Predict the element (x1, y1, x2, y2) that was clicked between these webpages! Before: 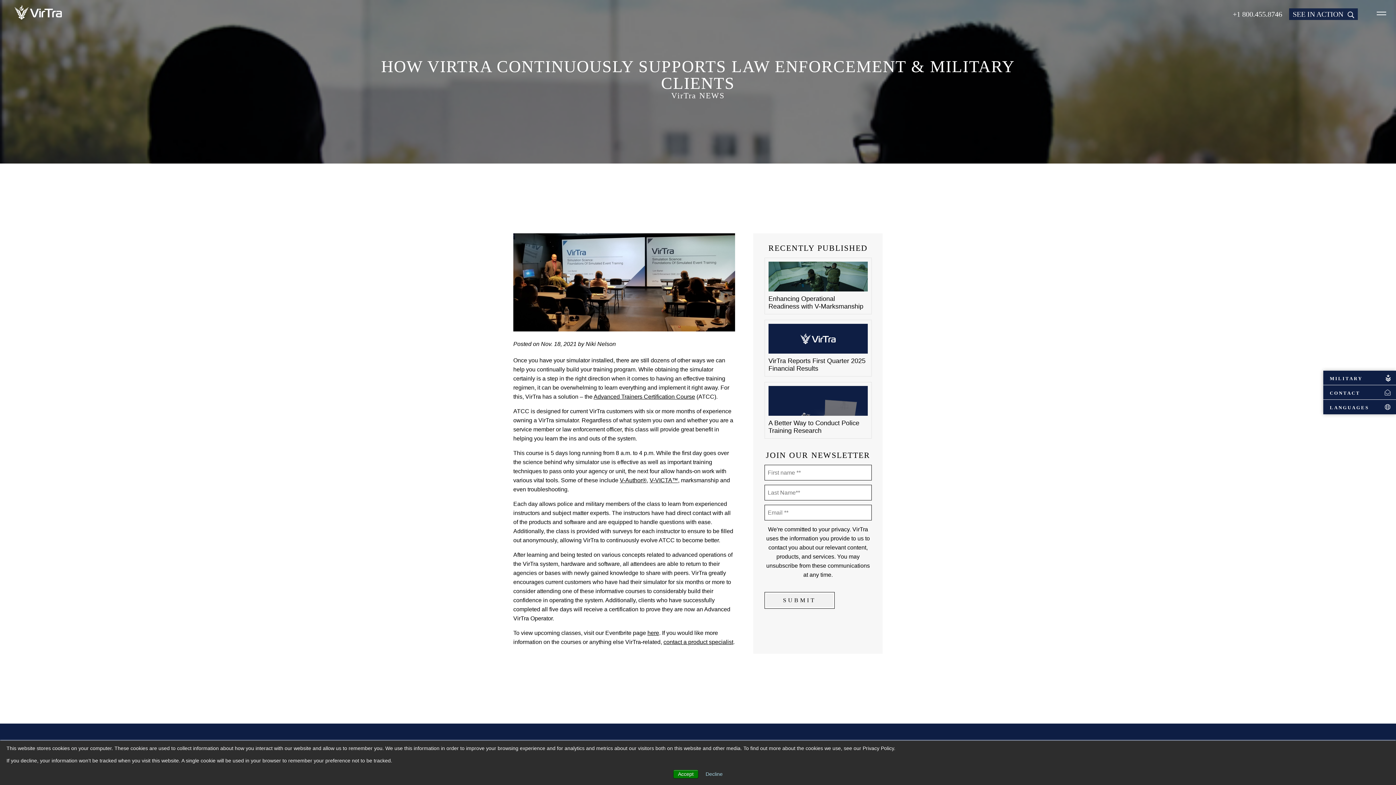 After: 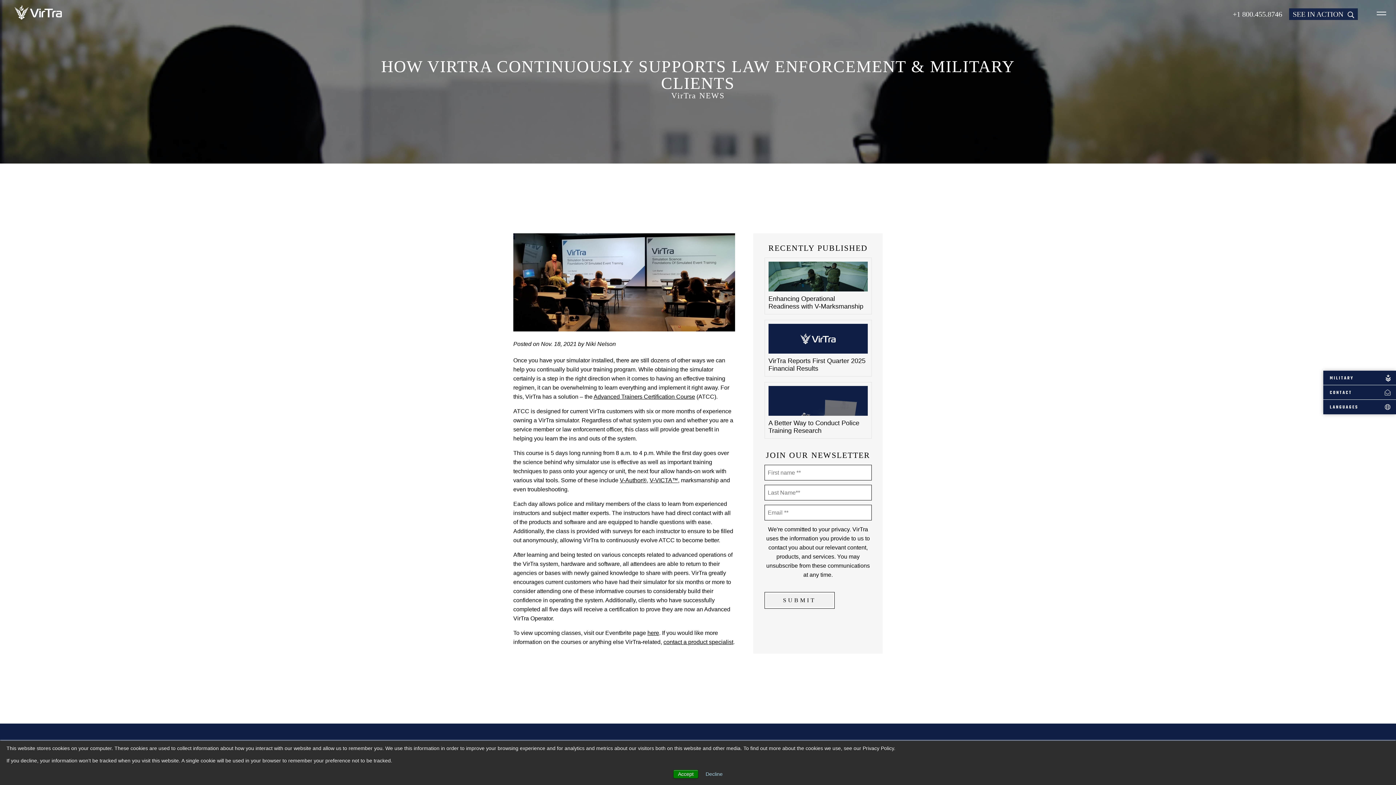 Action: bbox: (1233, 10, 1282, 18) label: +1 800.455.8746